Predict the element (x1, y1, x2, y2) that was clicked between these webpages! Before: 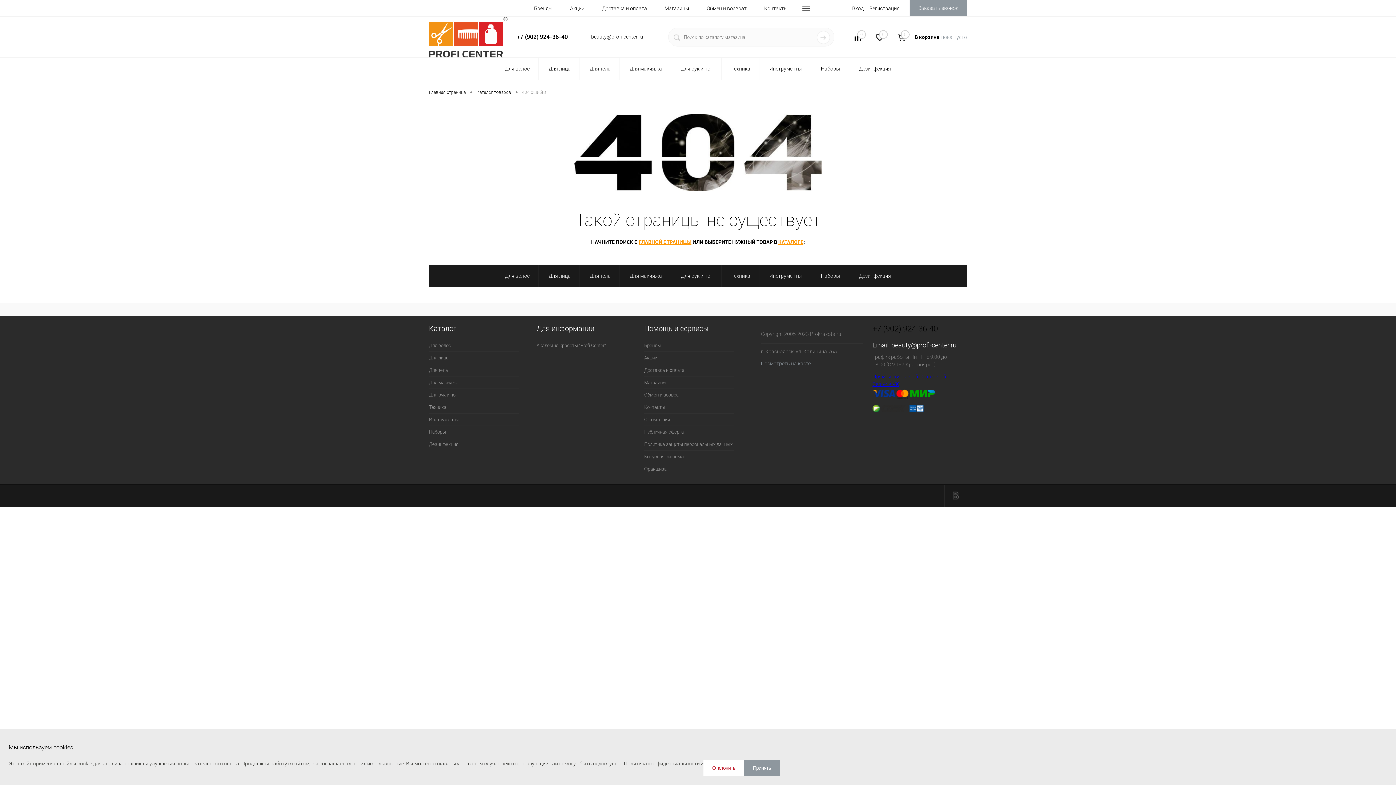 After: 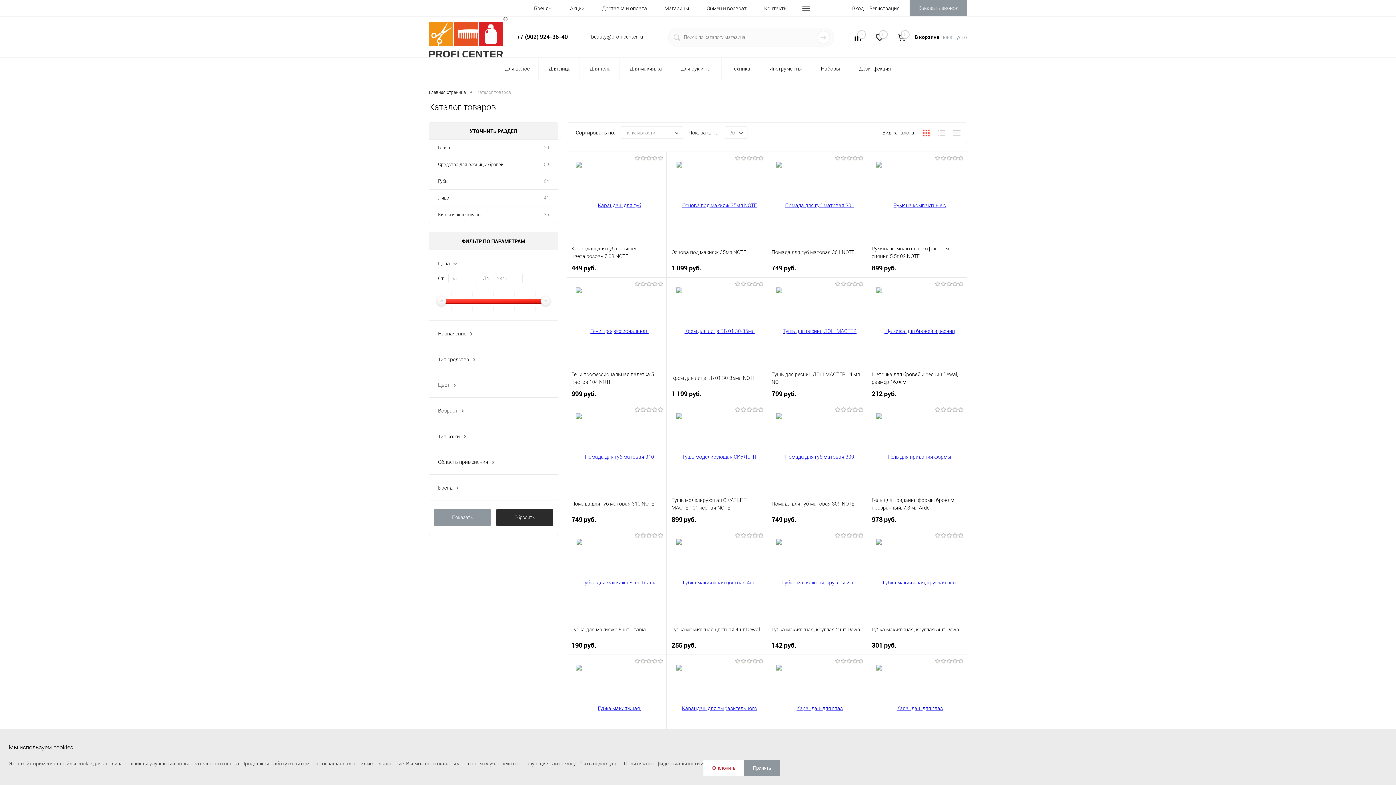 Action: bbox: (621, 57, 670, 79) label: Для макияжа